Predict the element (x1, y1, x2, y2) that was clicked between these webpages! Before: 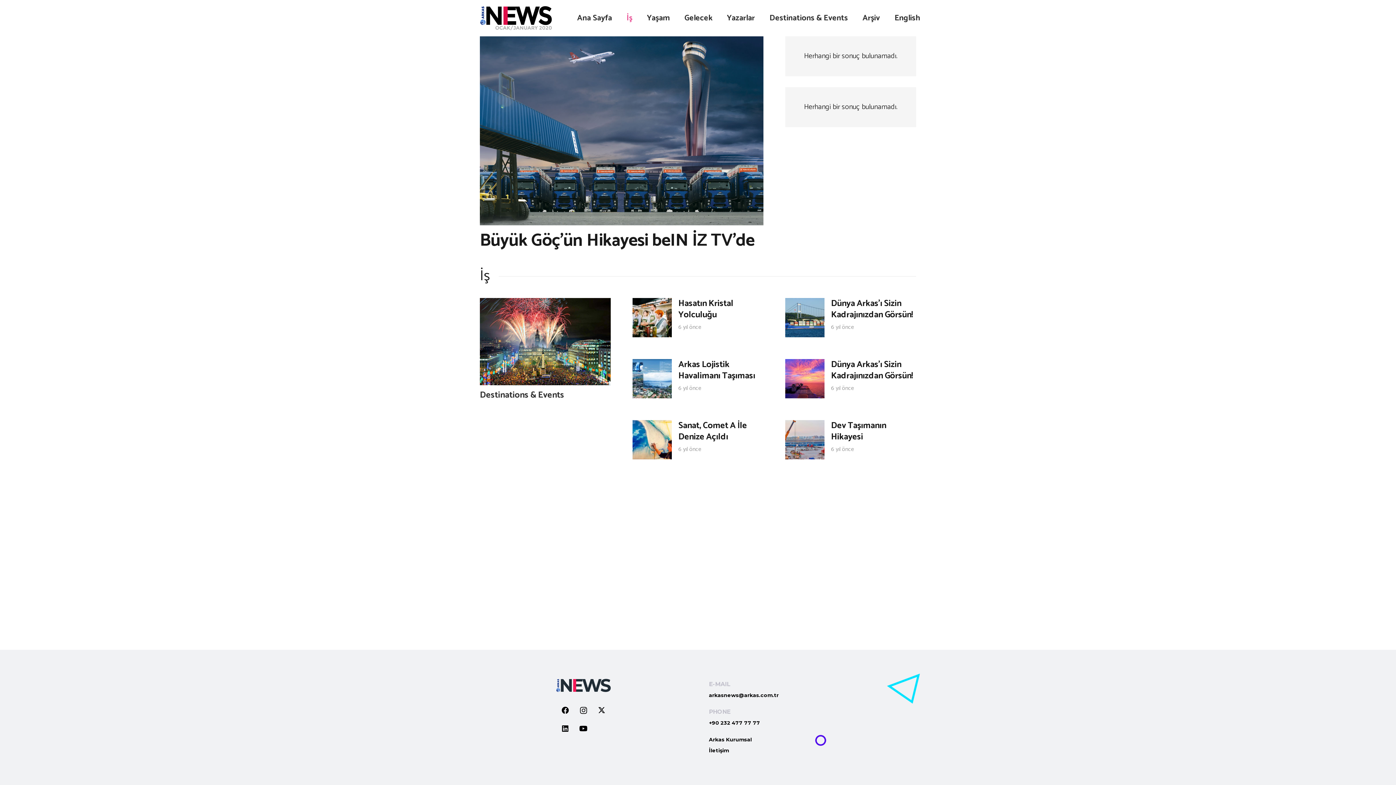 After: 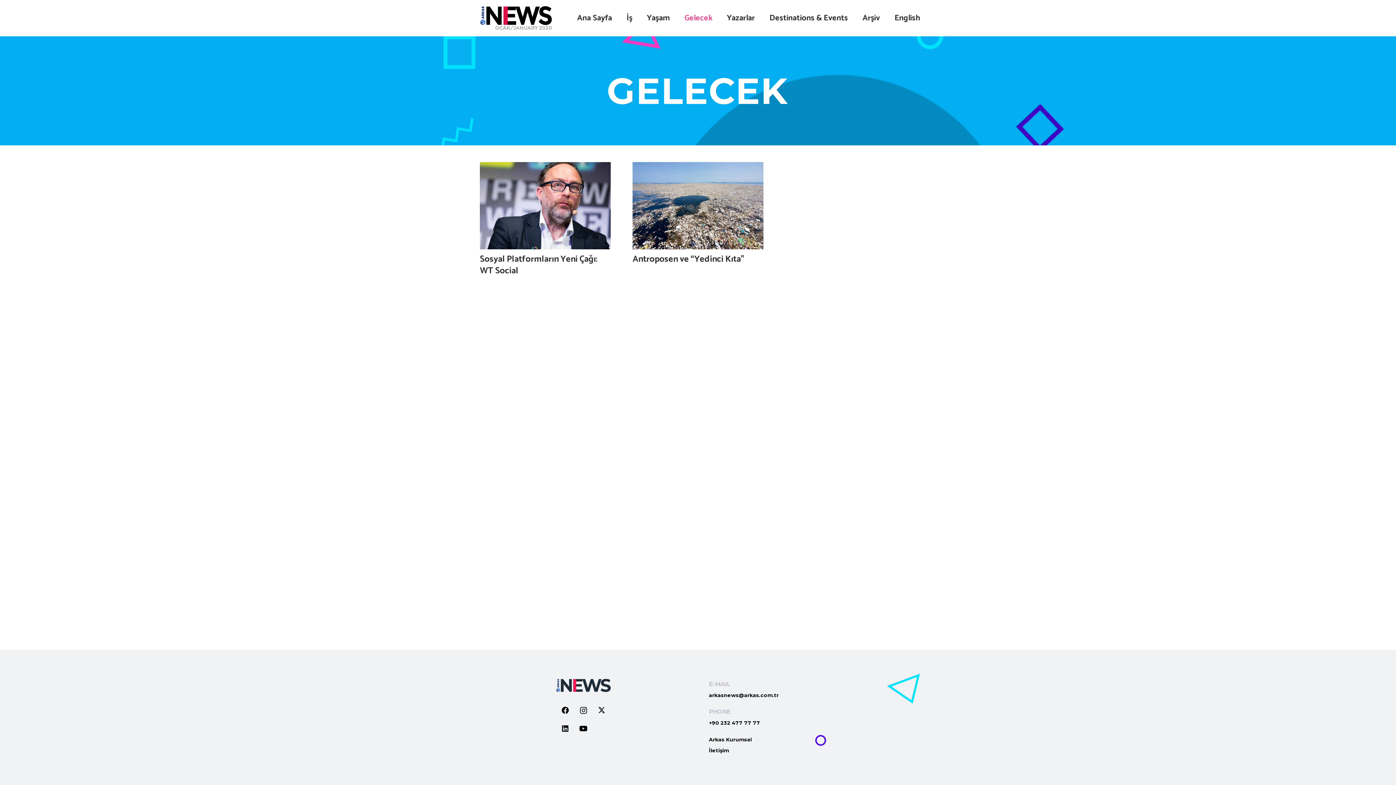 Action: label: Gelecek bbox: (677, 0, 719, 36)